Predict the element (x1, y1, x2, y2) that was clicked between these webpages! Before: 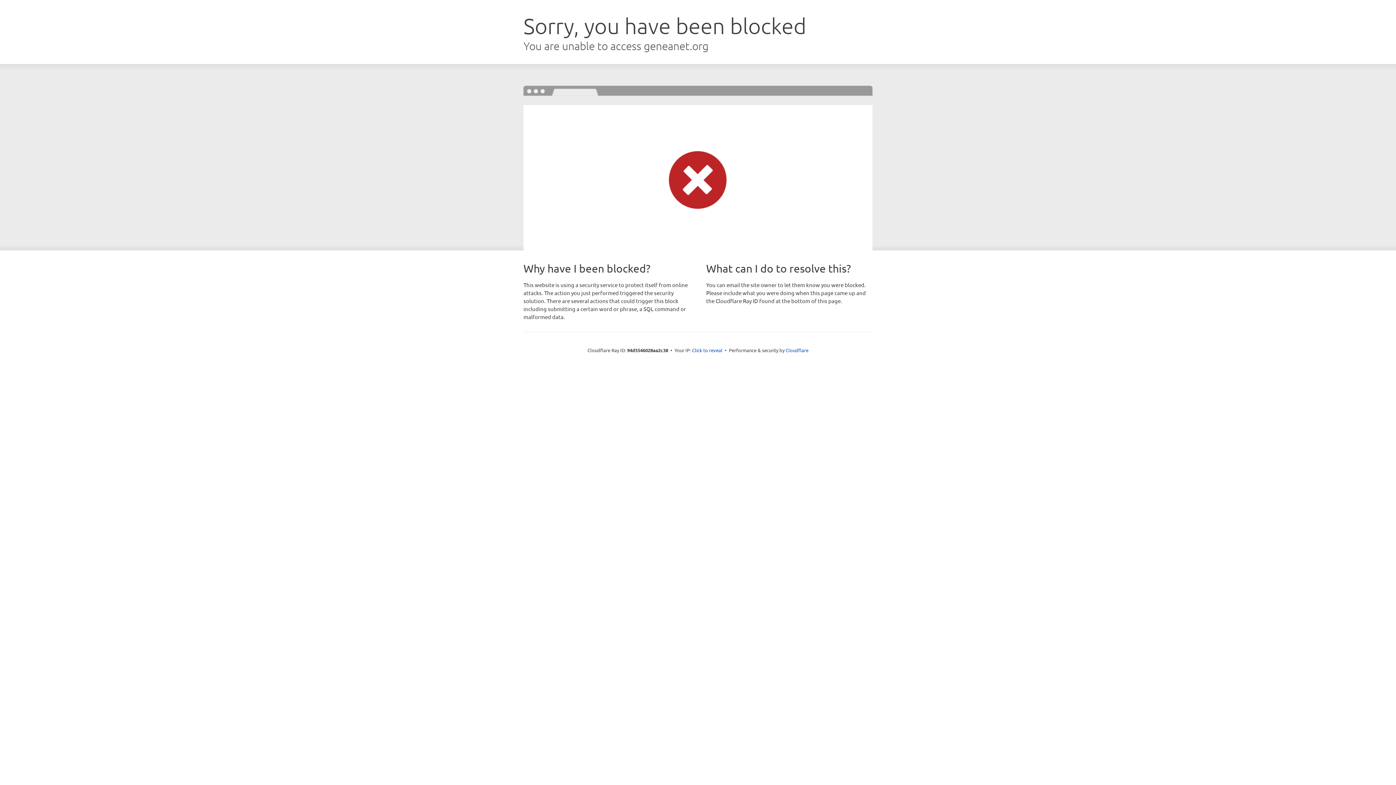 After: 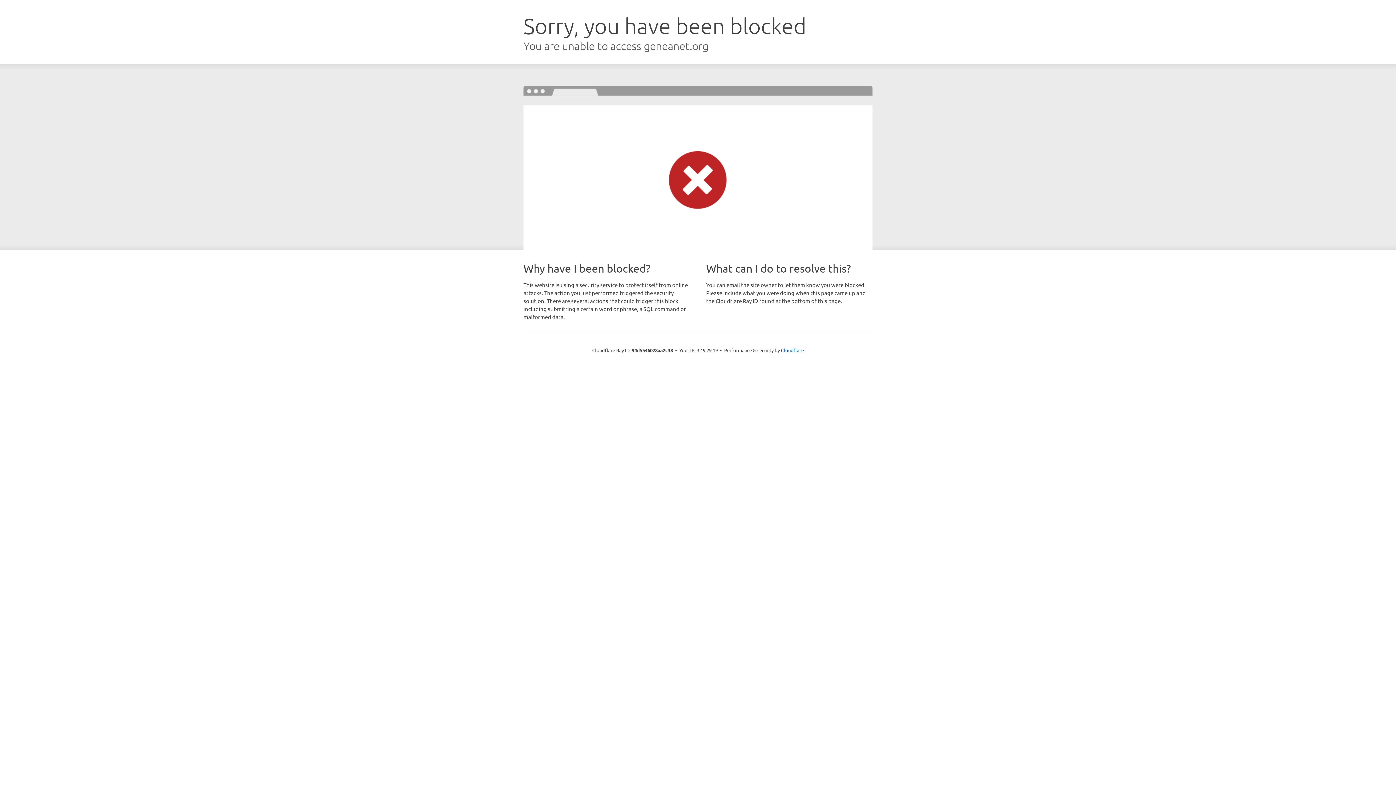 Action: label: Click to reveal bbox: (692, 346, 722, 353)